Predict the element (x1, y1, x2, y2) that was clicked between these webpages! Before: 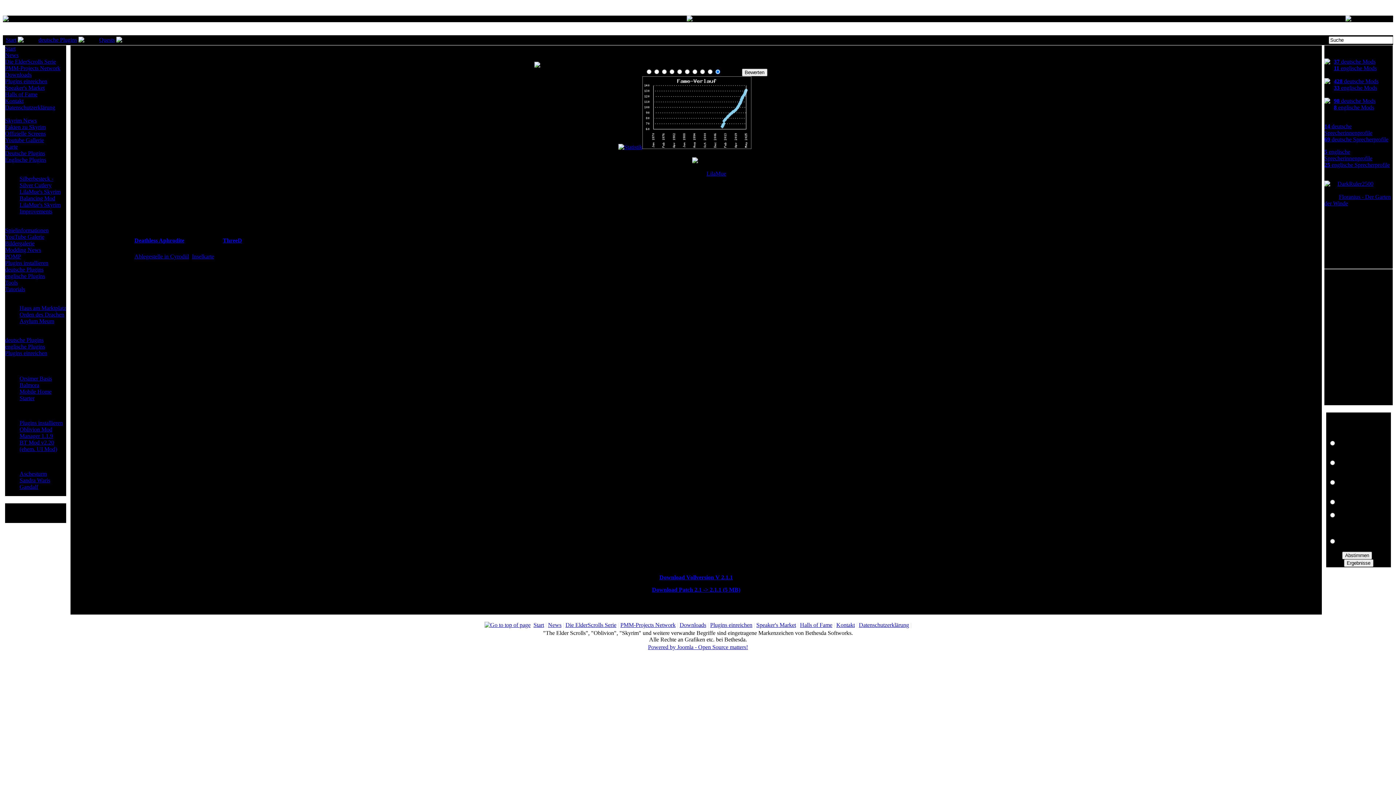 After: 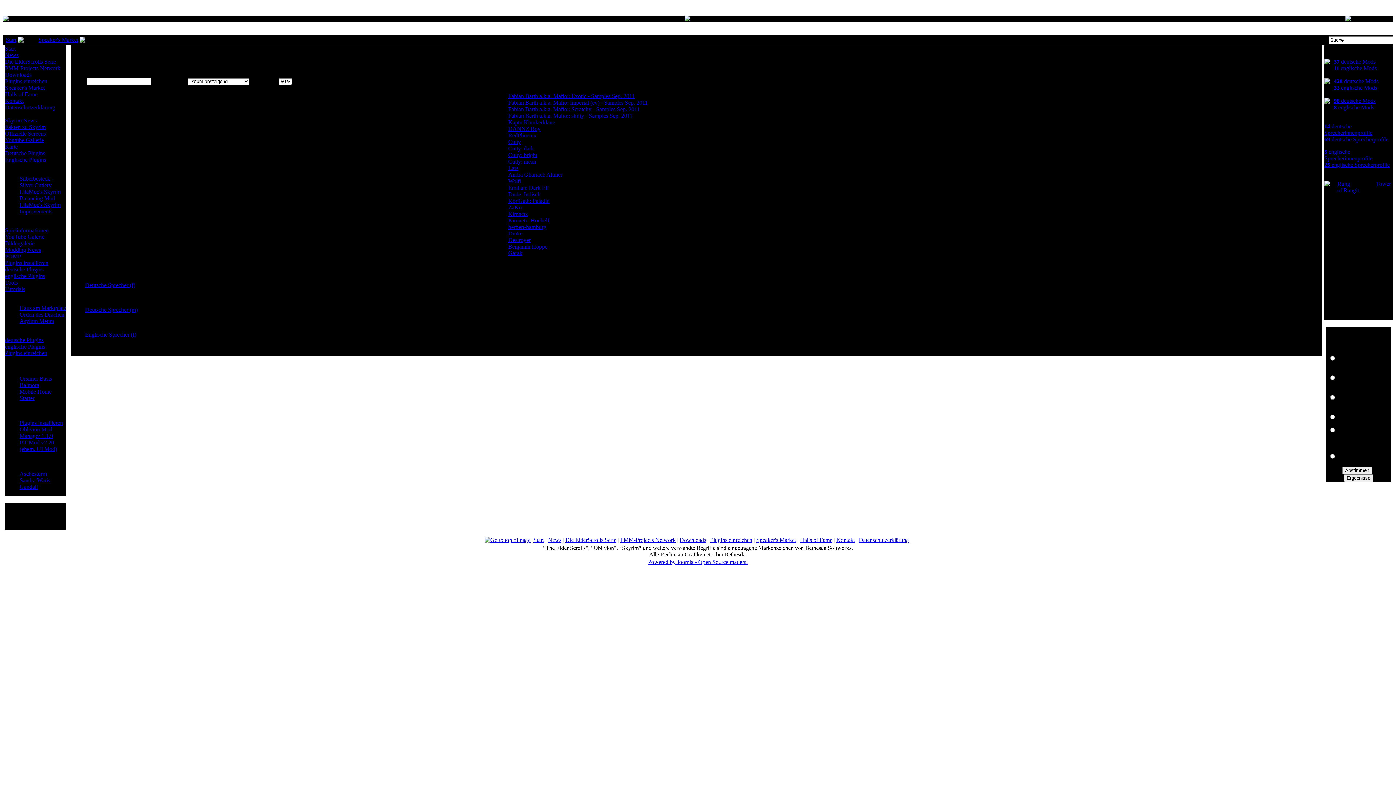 Action: label: 25 englische Sprecherprofile bbox: (1324, 161, 1390, 168)